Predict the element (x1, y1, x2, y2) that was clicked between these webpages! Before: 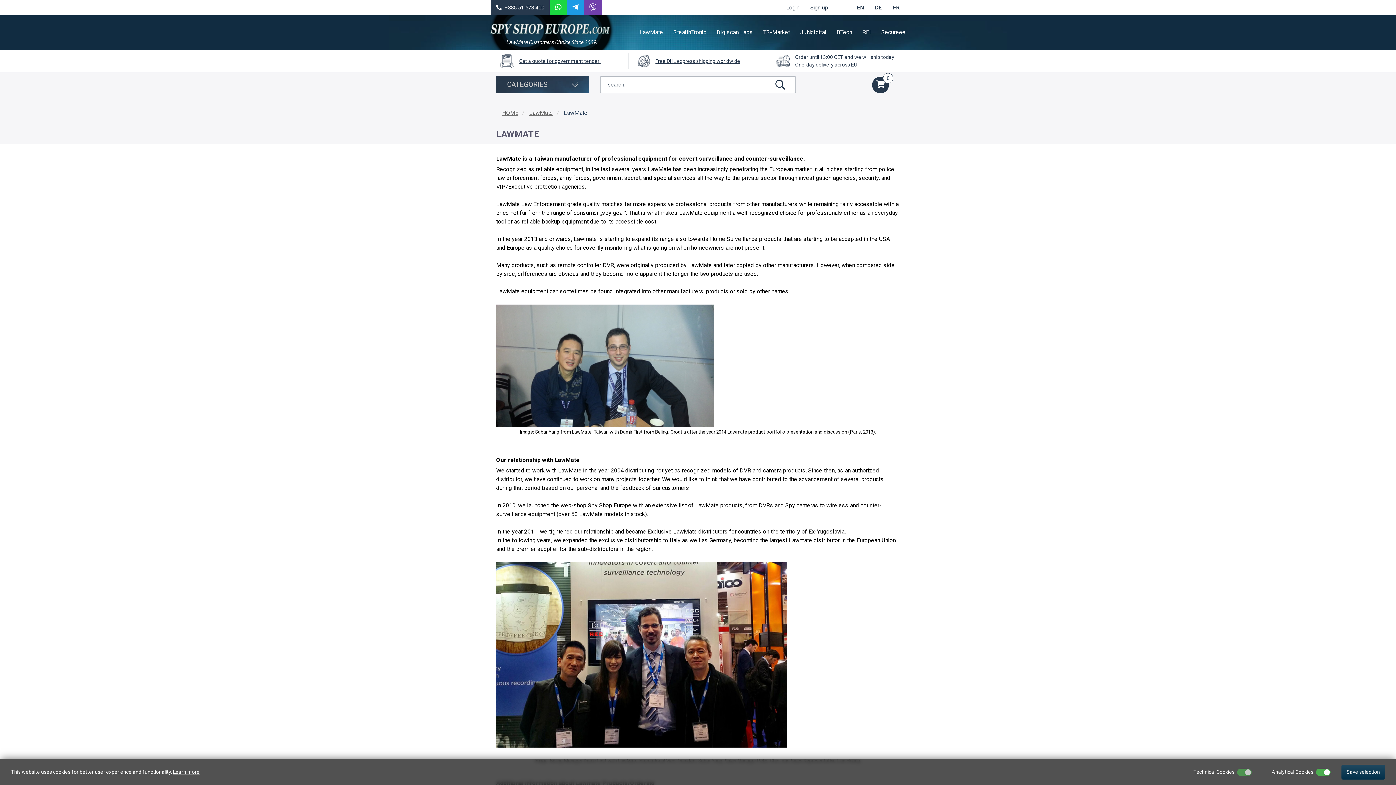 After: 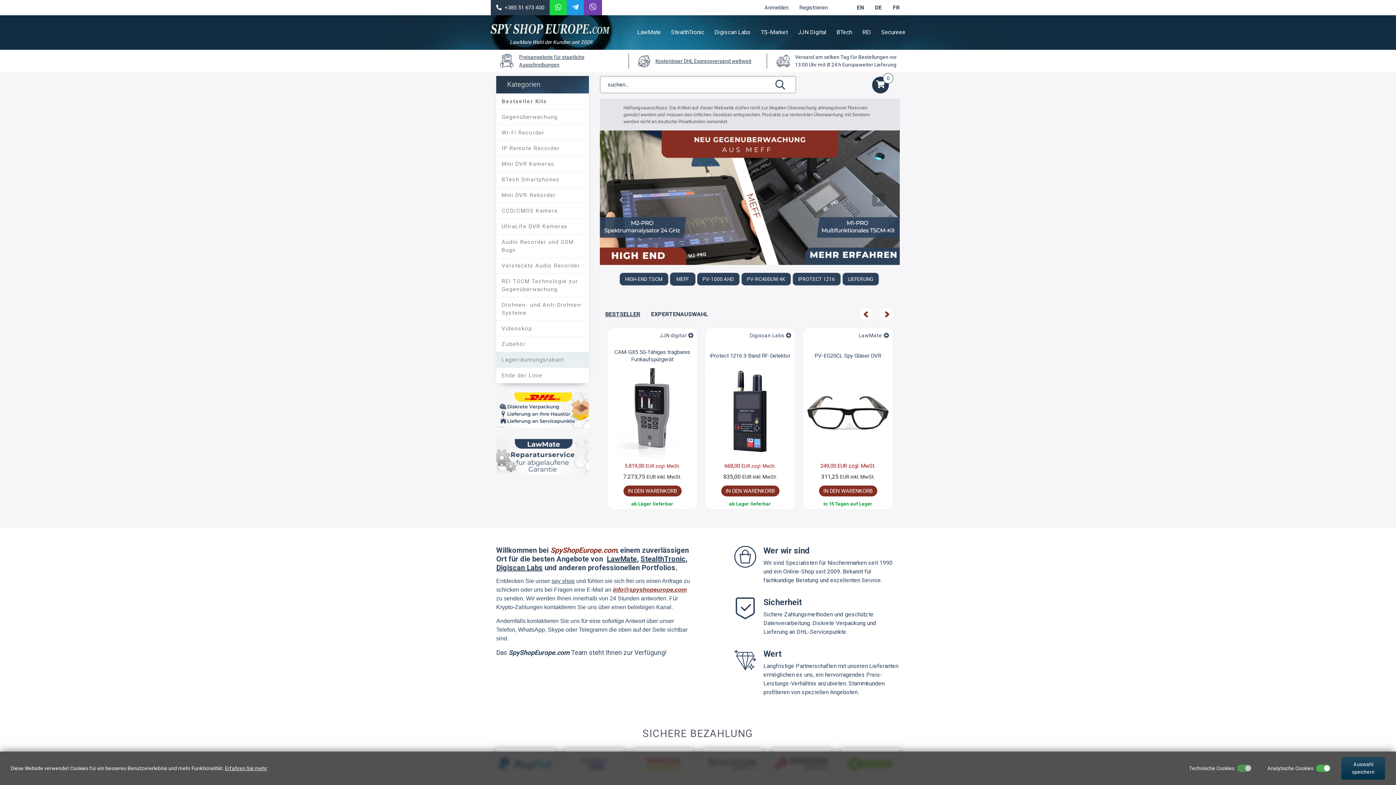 Action: label: DE bbox: (869, 0, 887, 15)